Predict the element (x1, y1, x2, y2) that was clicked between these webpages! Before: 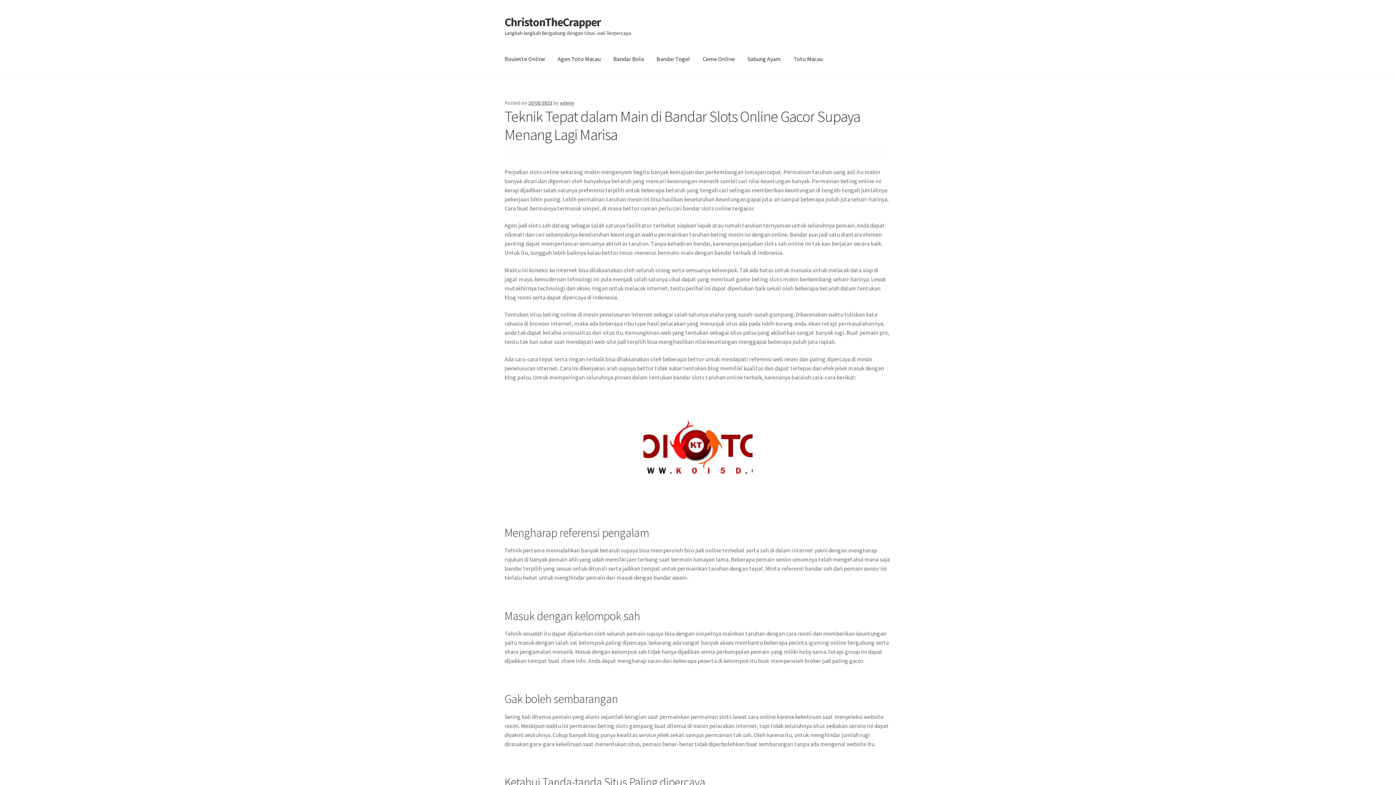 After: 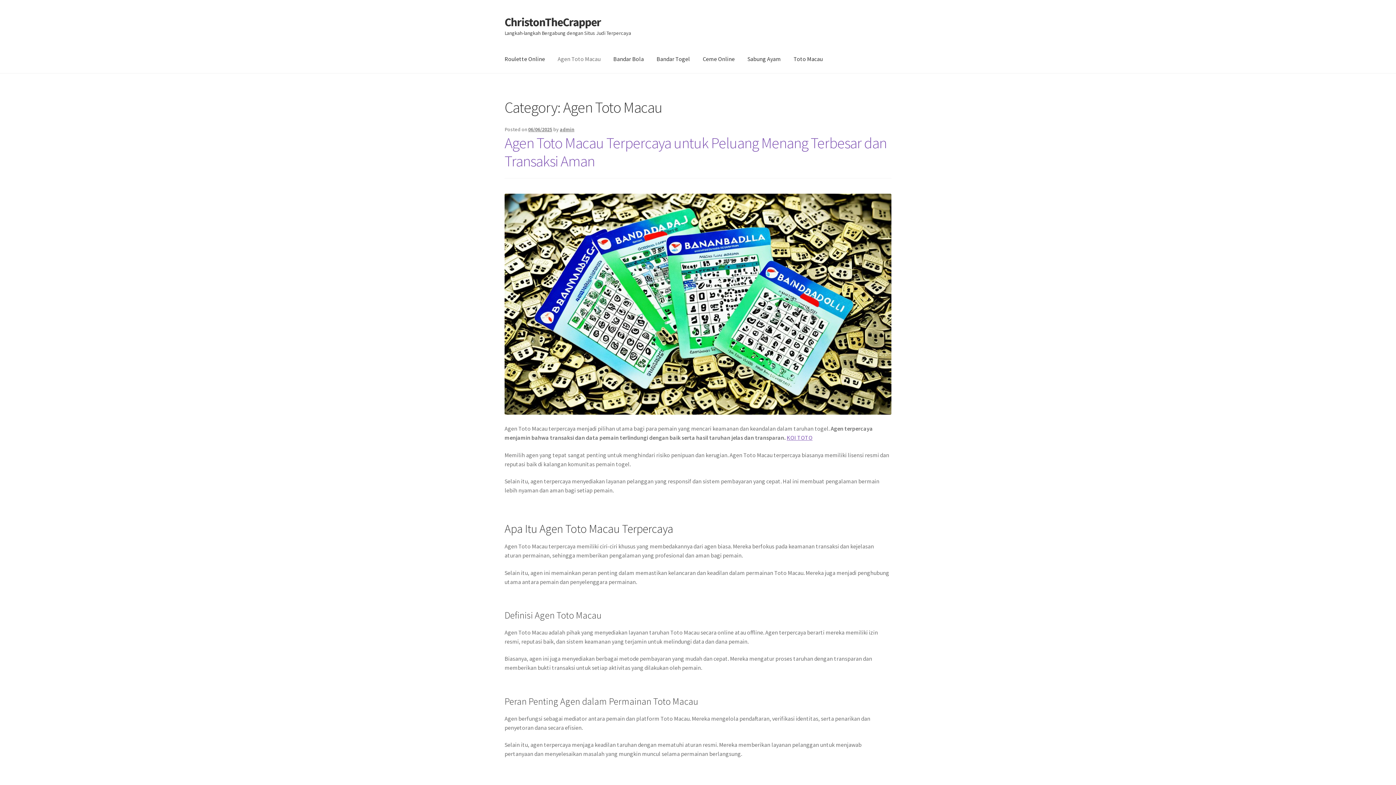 Action: bbox: (552, 45, 606, 73) label: Agen Toto Macau